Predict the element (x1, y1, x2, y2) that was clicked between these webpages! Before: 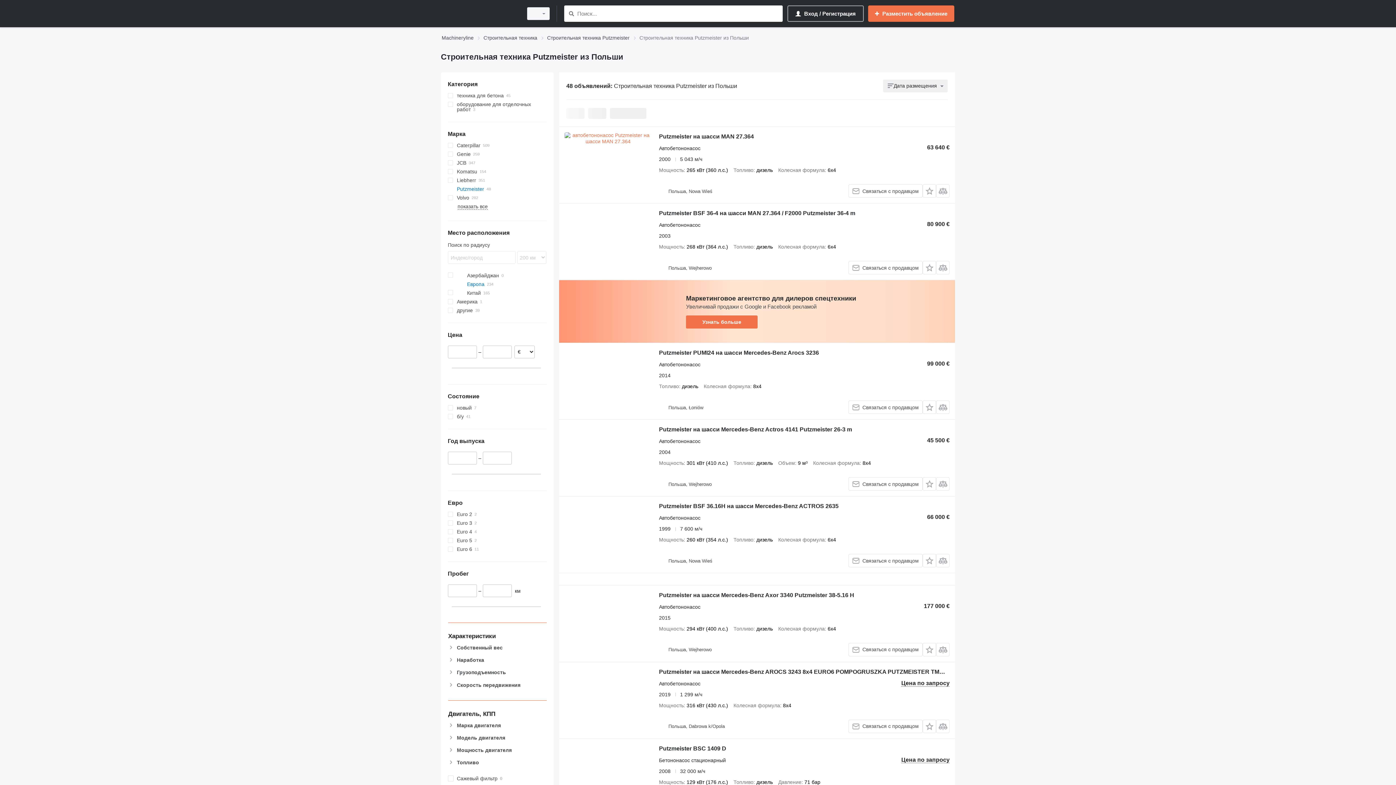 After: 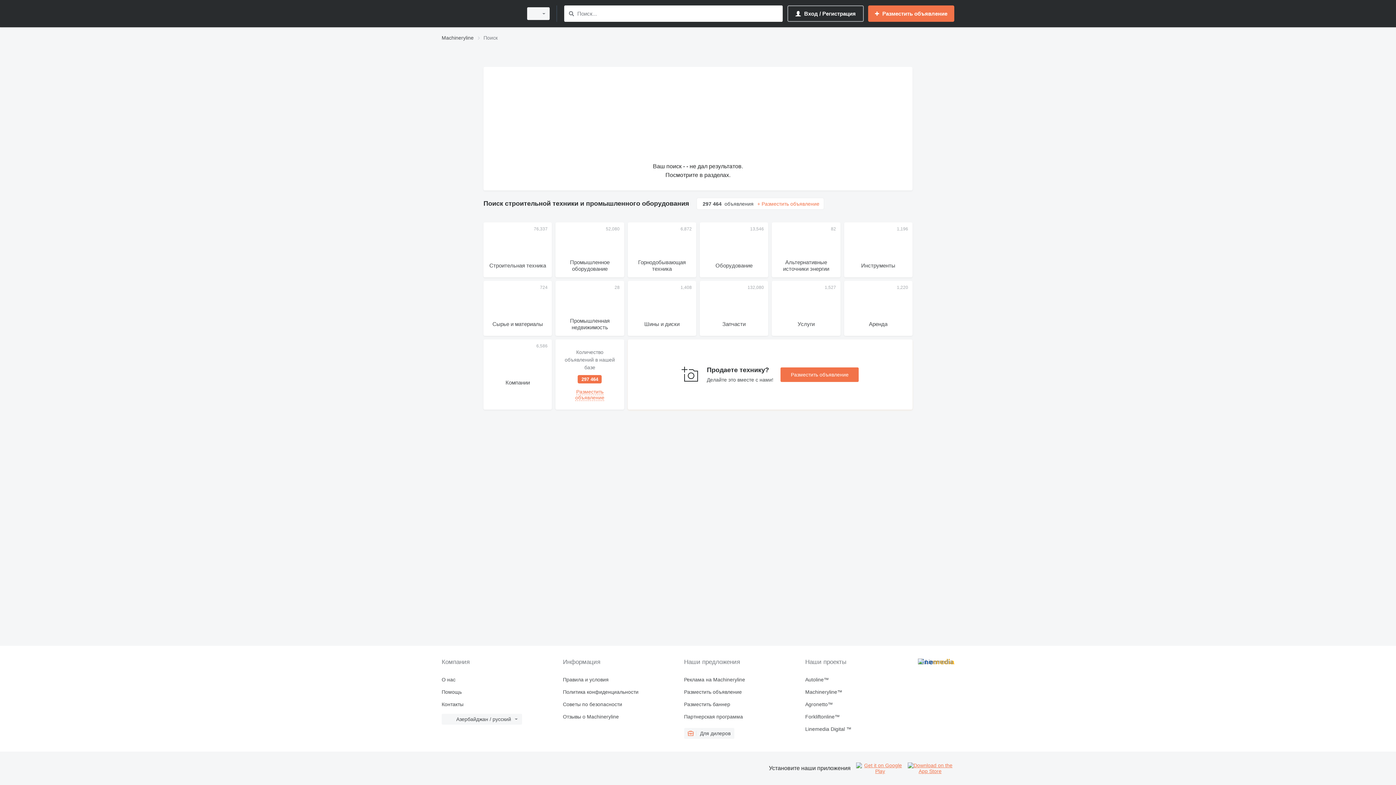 Action: bbox: (566, 9, 576, 18) label: Поиск